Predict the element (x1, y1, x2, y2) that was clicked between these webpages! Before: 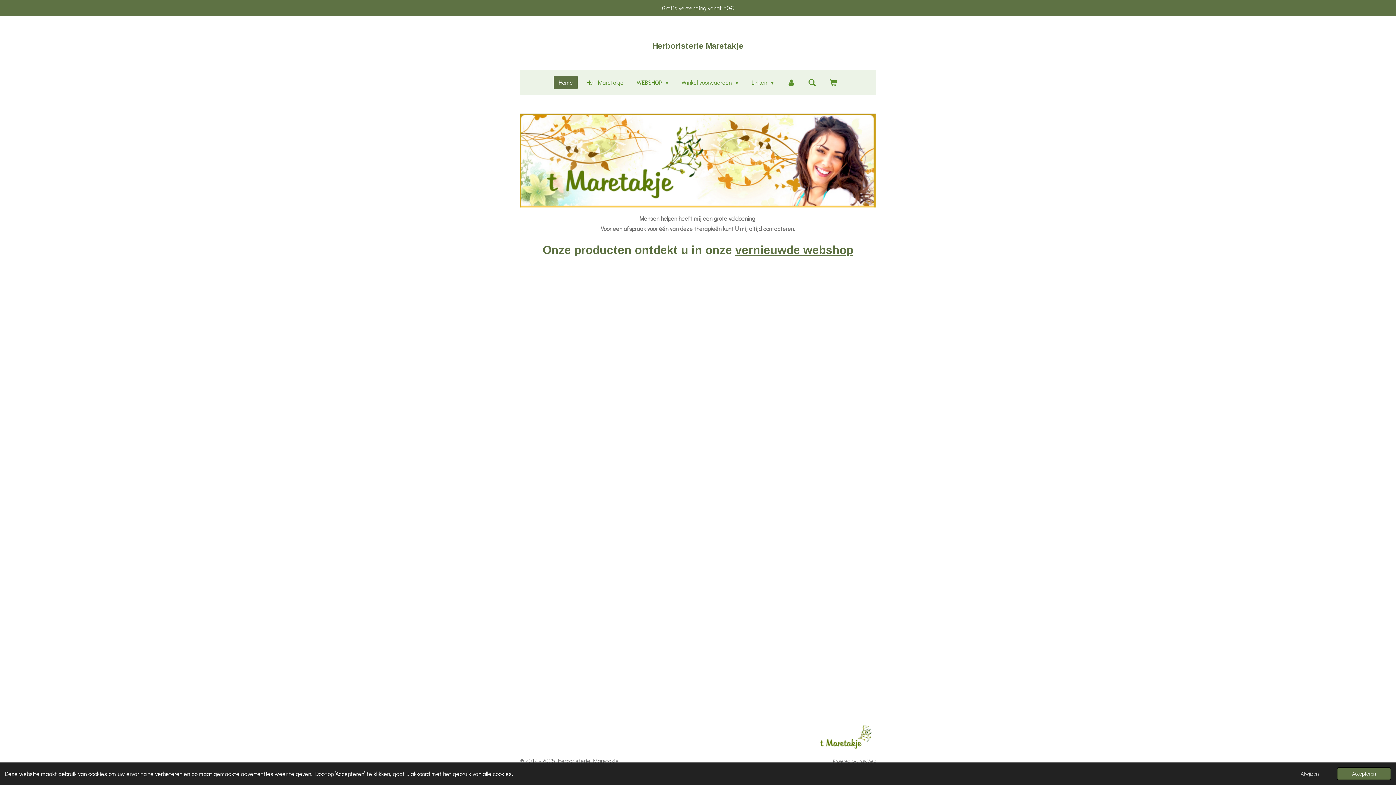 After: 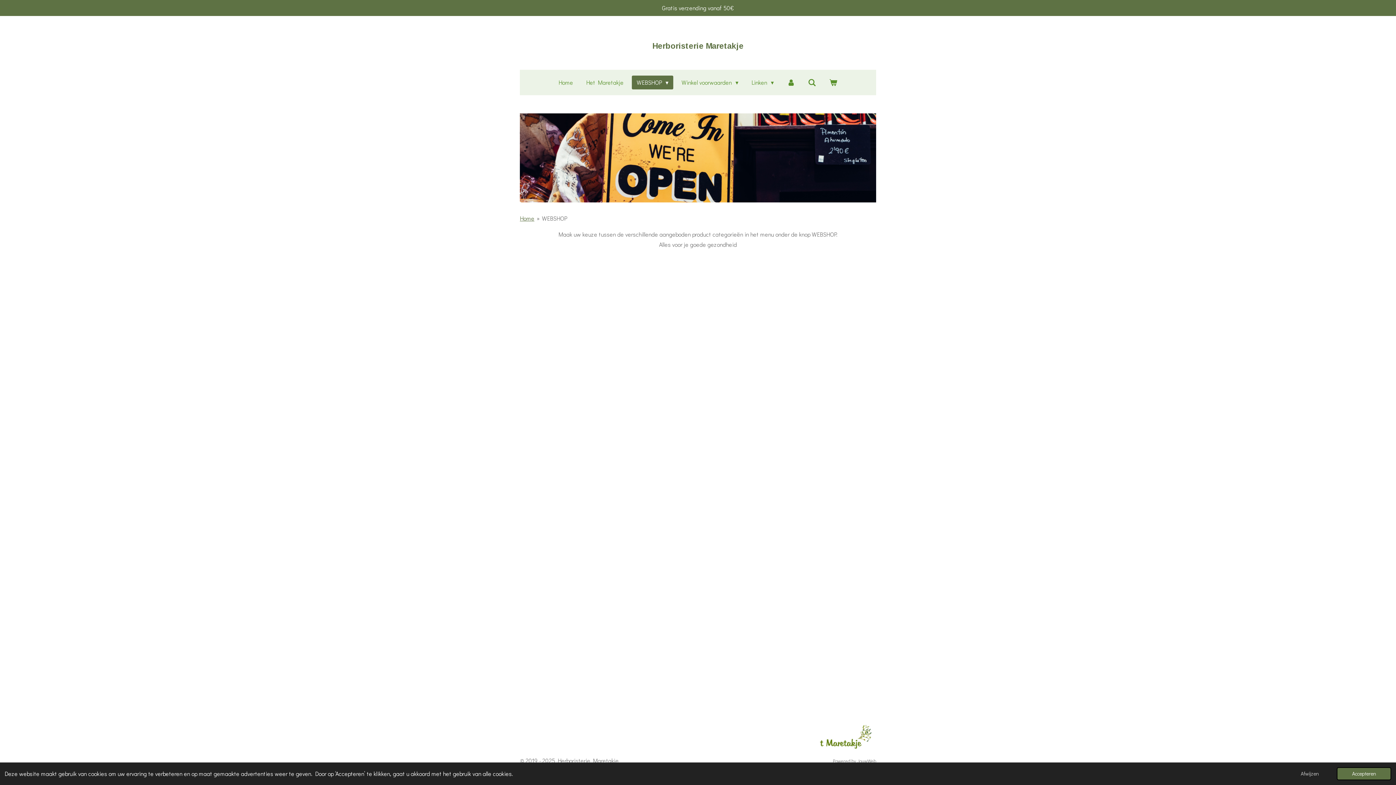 Action: label: vernieuwde webshop bbox: (735, 243, 853, 256)